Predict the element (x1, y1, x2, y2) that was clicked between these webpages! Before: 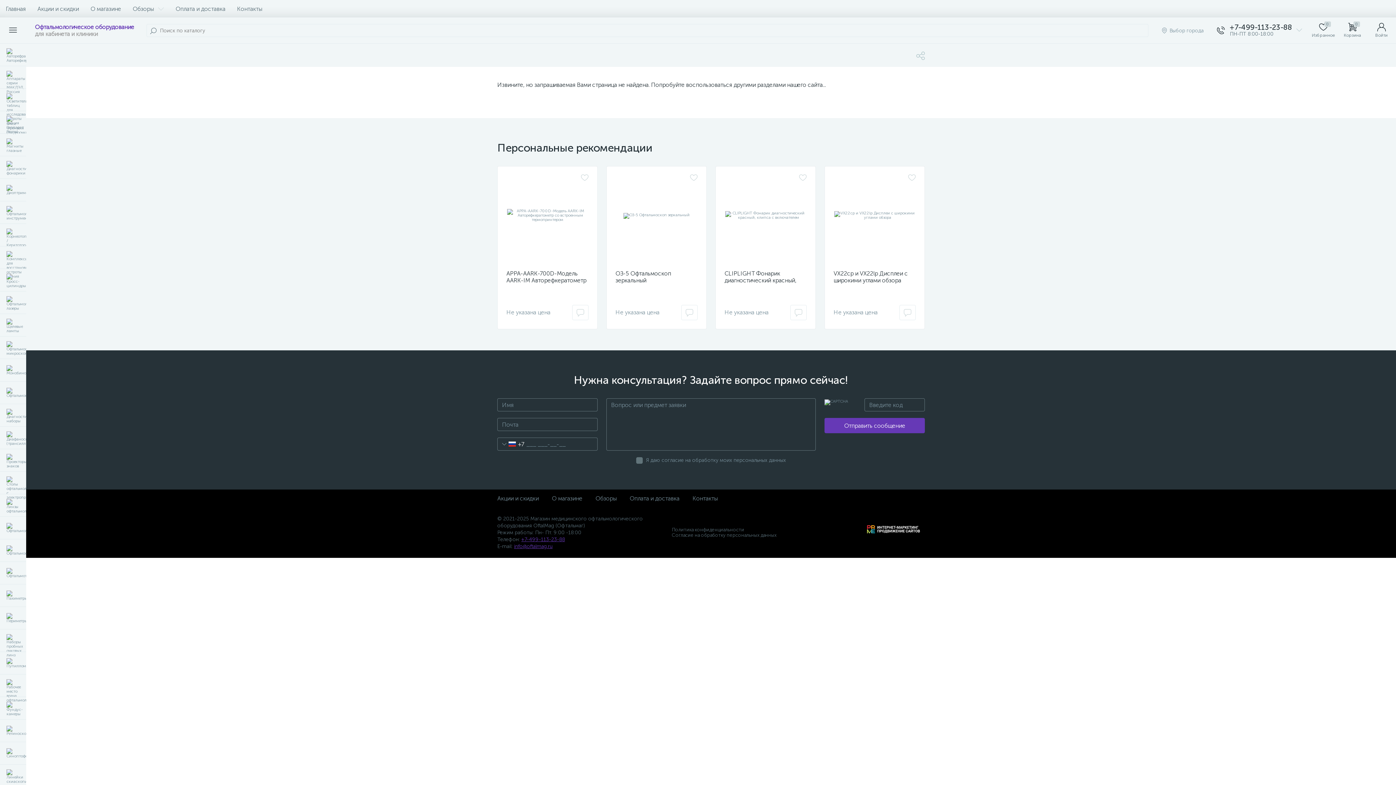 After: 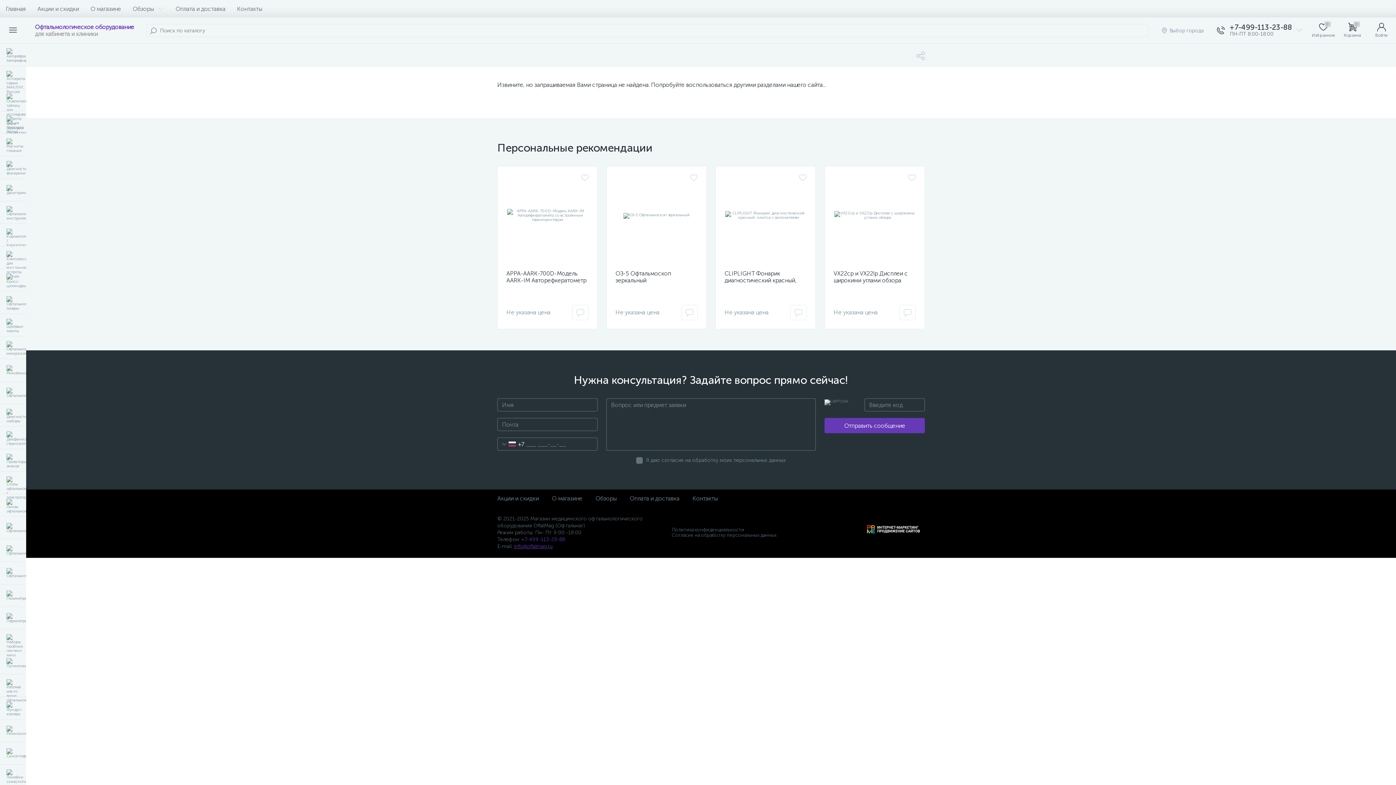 Action: bbox: (521, 536, 565, 542) label: +7-499-113-23-88